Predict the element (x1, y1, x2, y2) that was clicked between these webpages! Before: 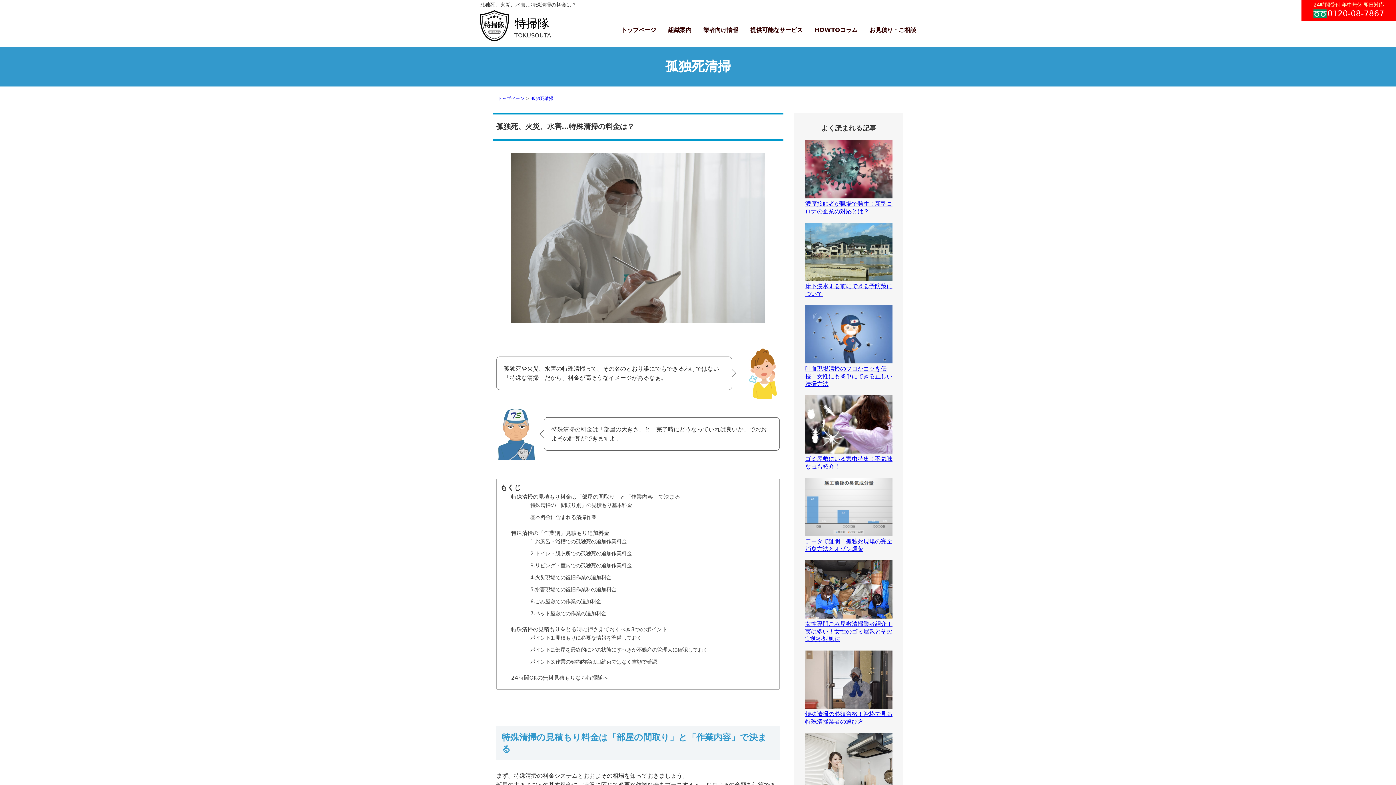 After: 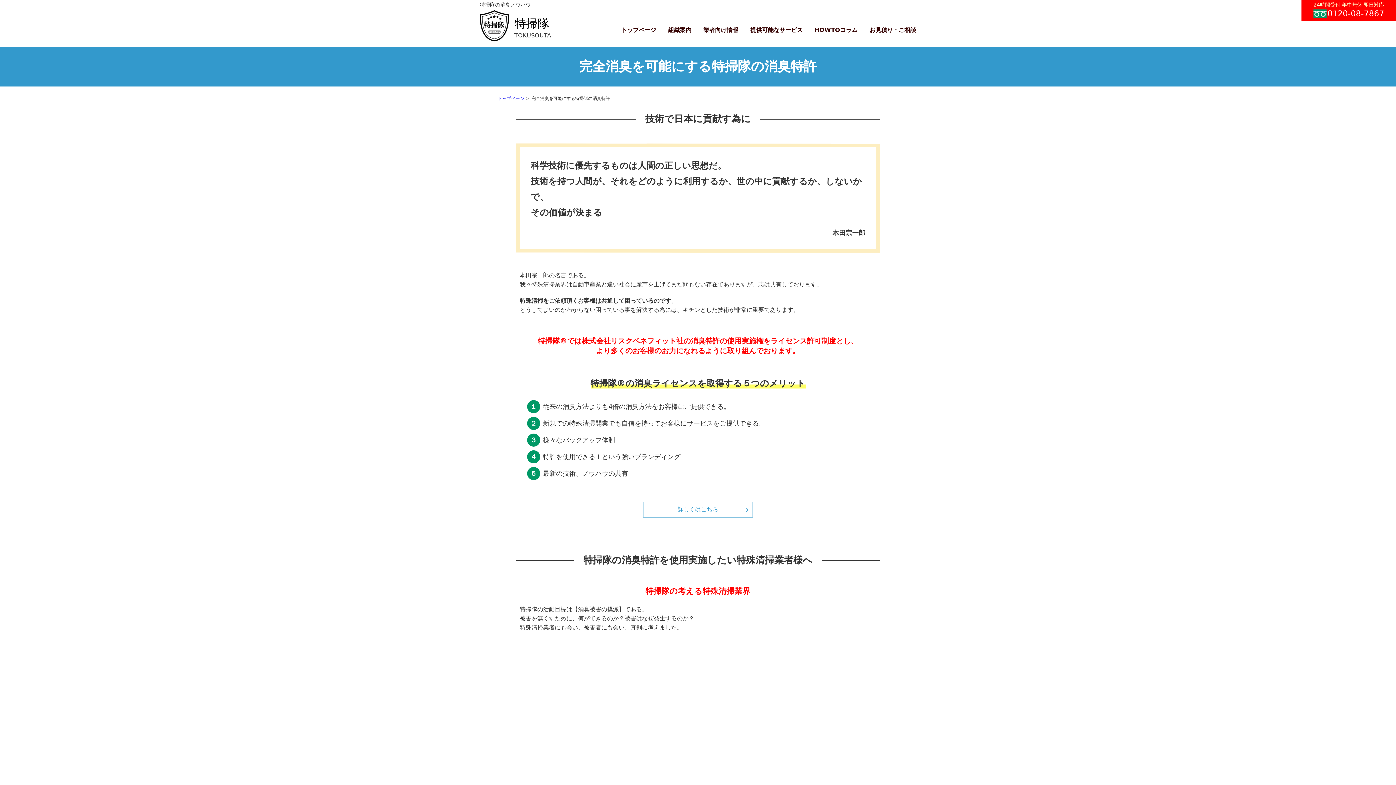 Action: label: 業者向け情報 bbox: (703, 26, 738, 33)